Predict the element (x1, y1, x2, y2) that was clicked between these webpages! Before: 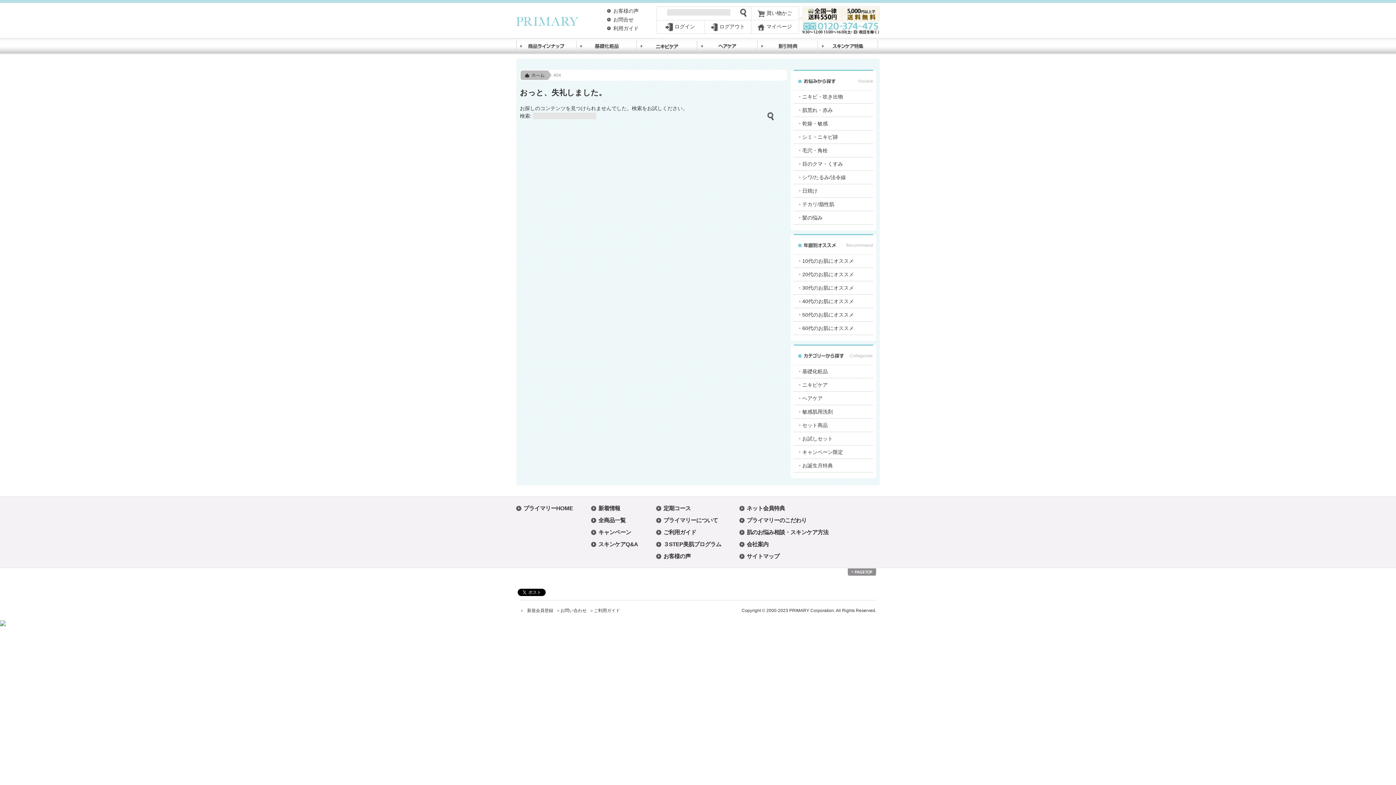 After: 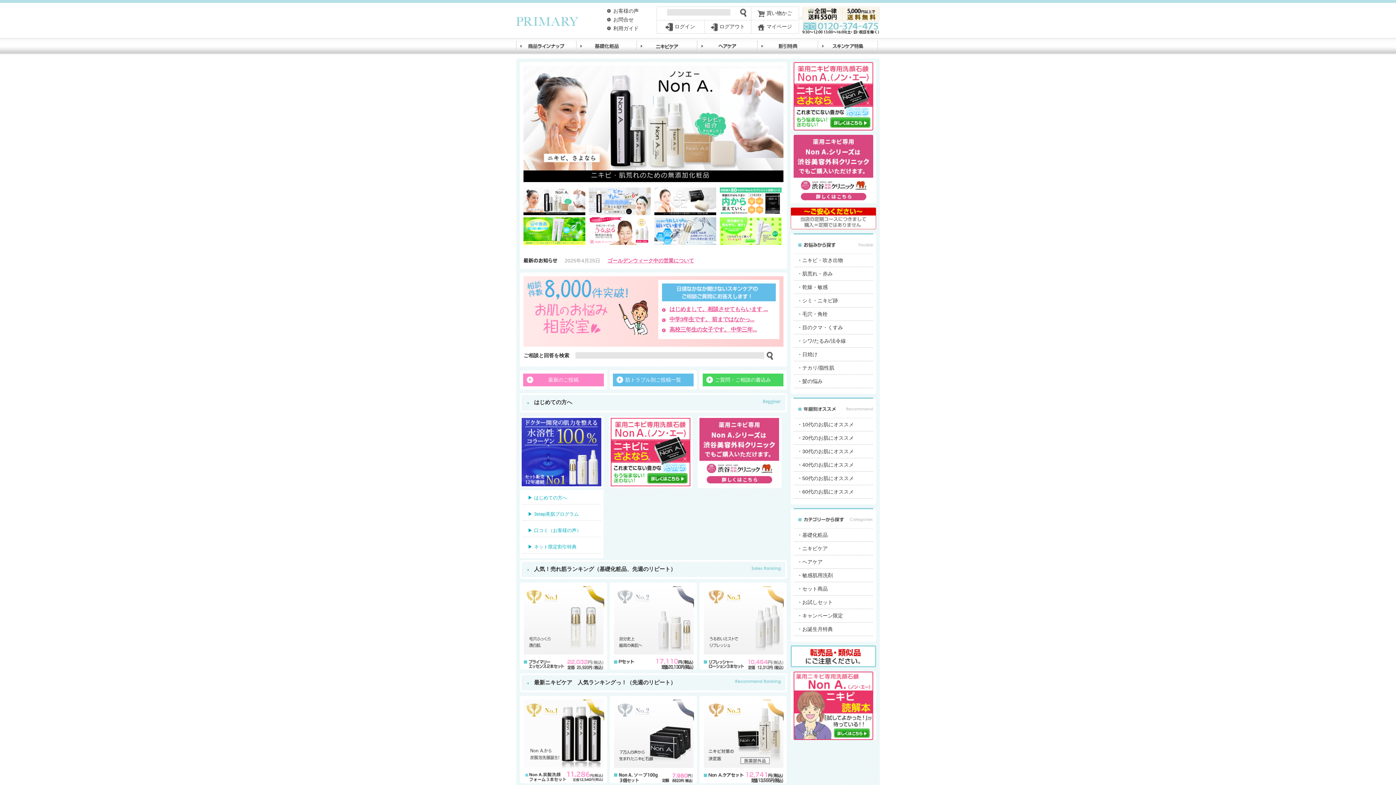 Action: bbox: (523, 504, 573, 512) label: プライマリーHOME